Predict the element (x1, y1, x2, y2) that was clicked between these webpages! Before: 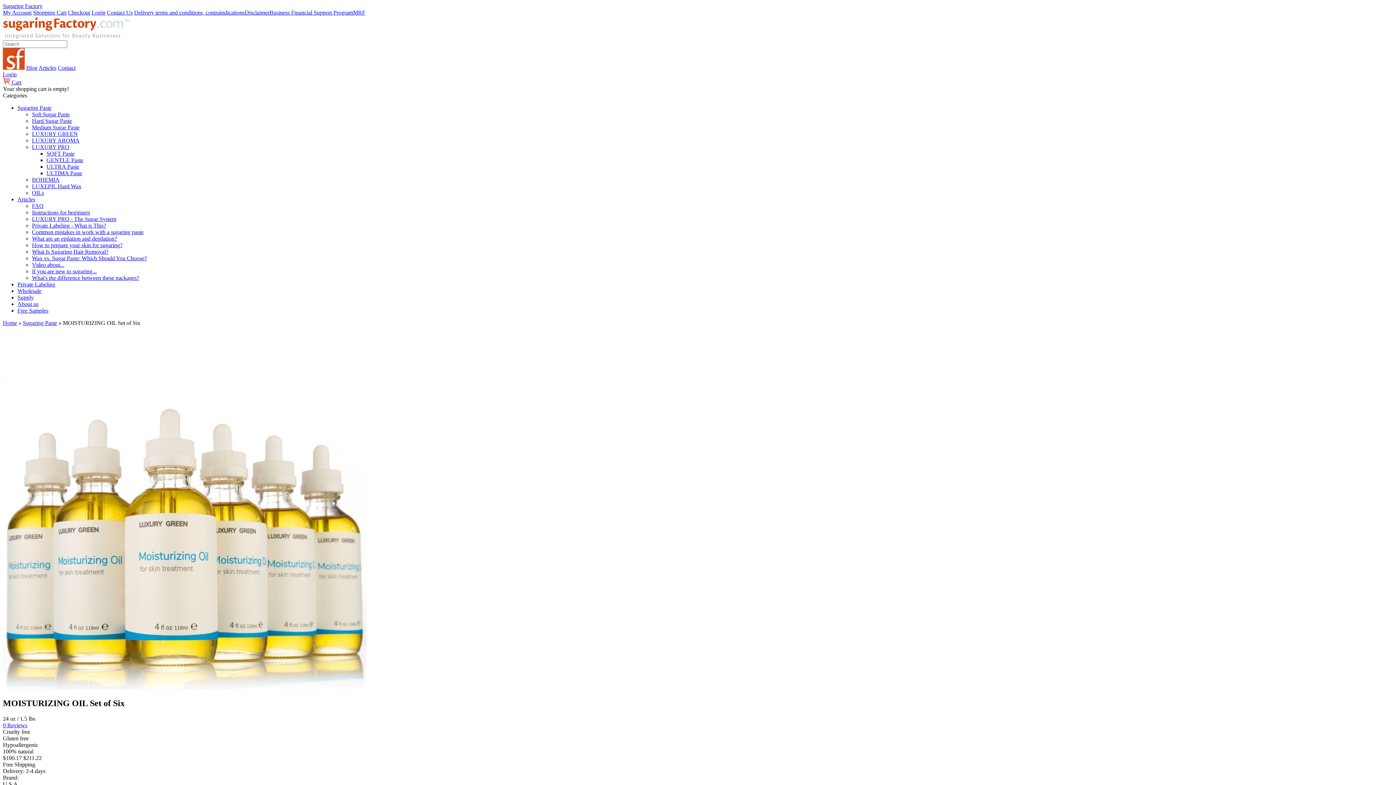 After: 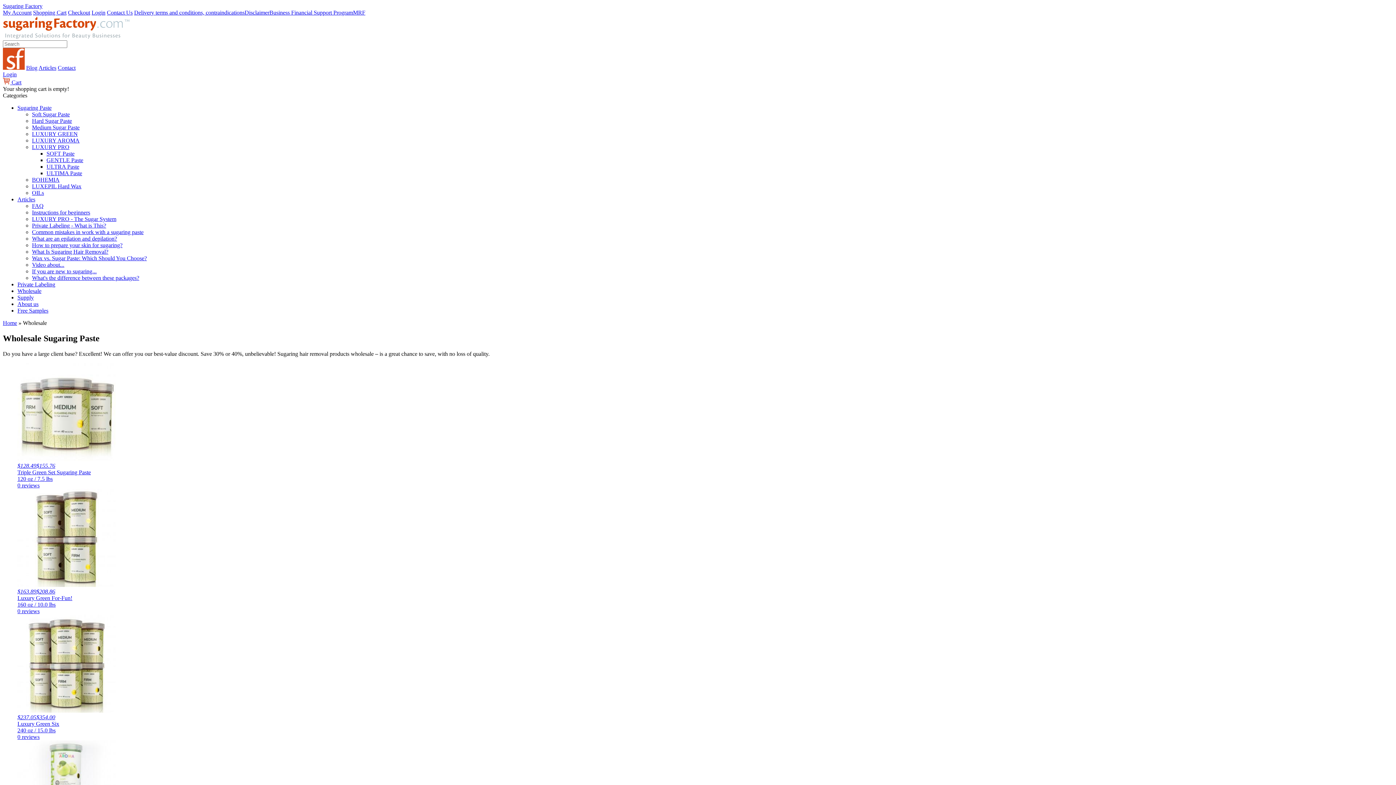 Action: label: Wholesale bbox: (17, 288, 41, 294)